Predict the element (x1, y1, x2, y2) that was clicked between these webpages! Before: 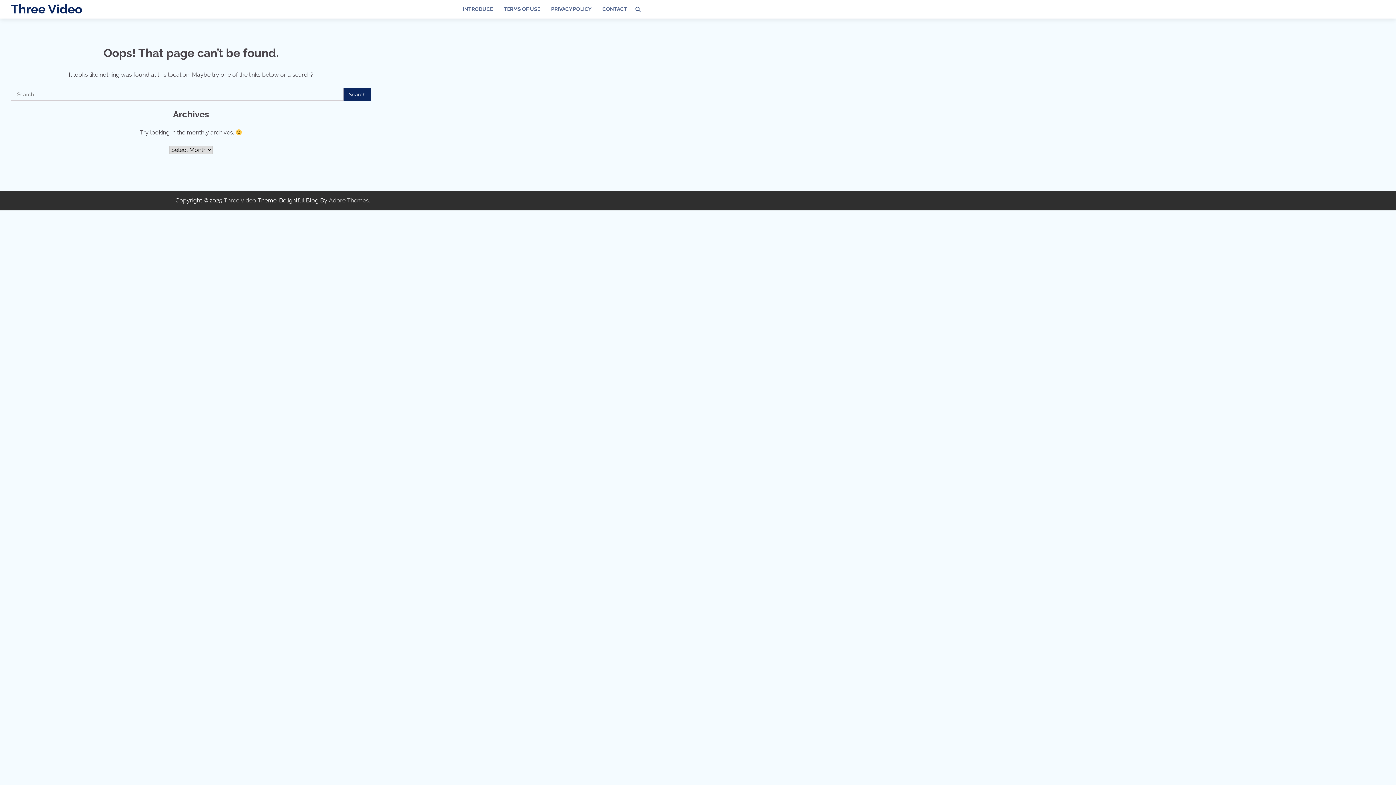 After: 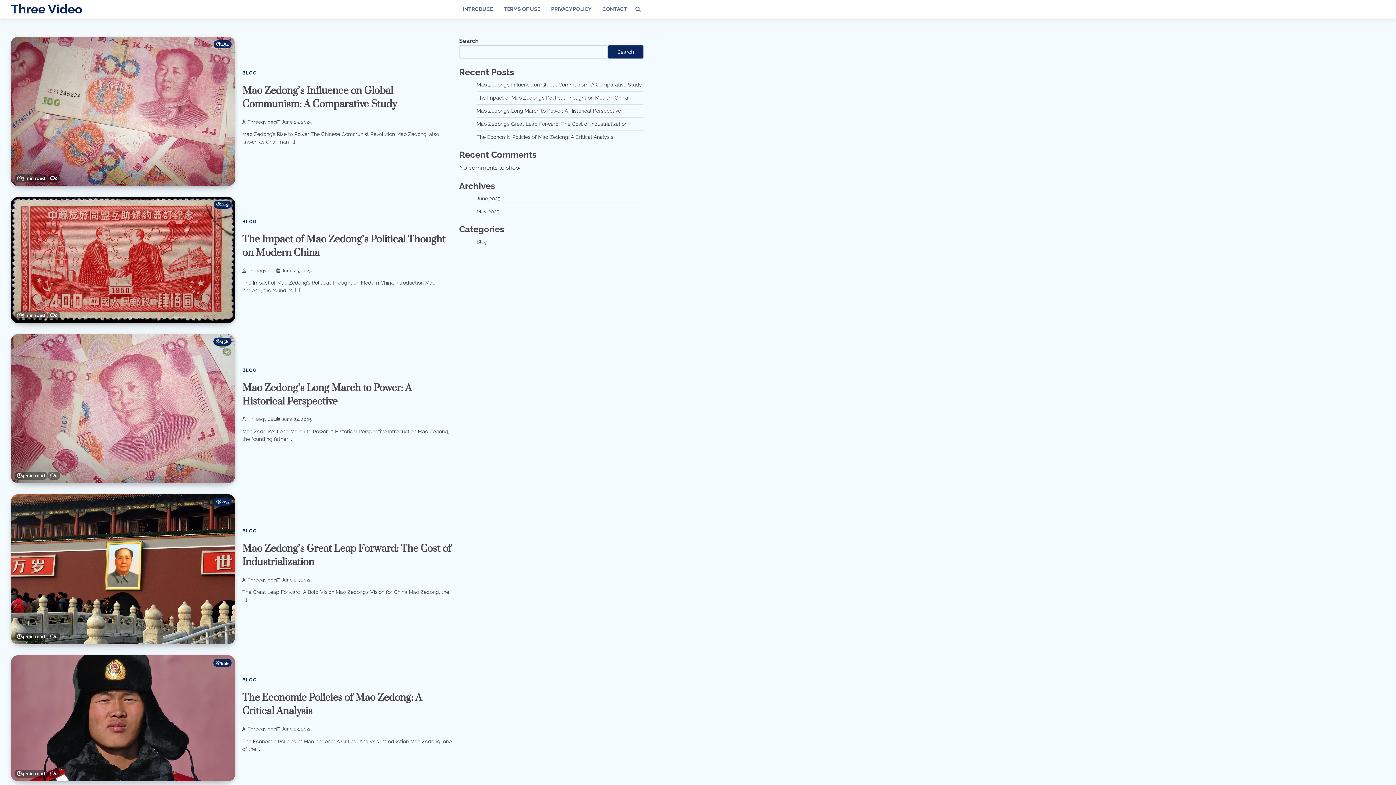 Action: bbox: (10, 1, 82, 16) label: Three Video